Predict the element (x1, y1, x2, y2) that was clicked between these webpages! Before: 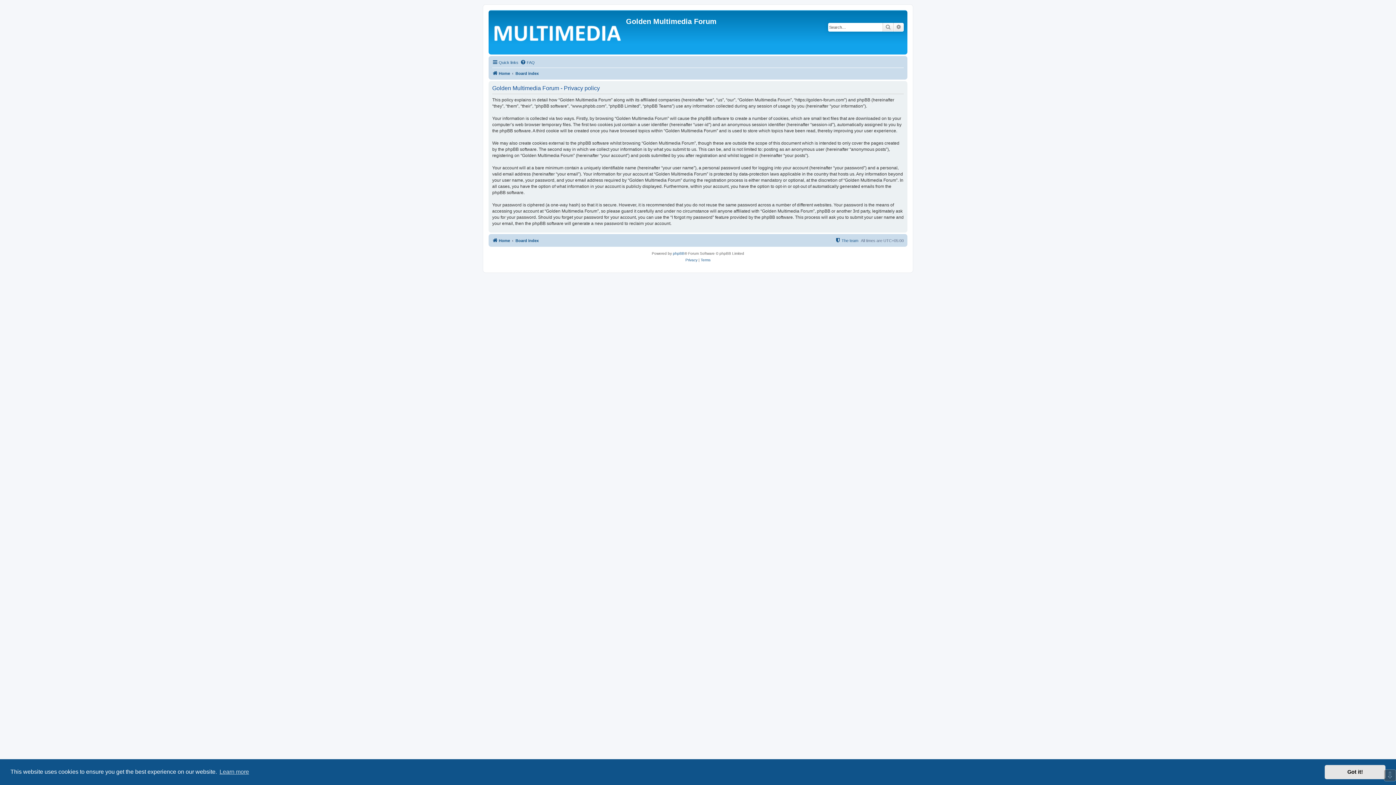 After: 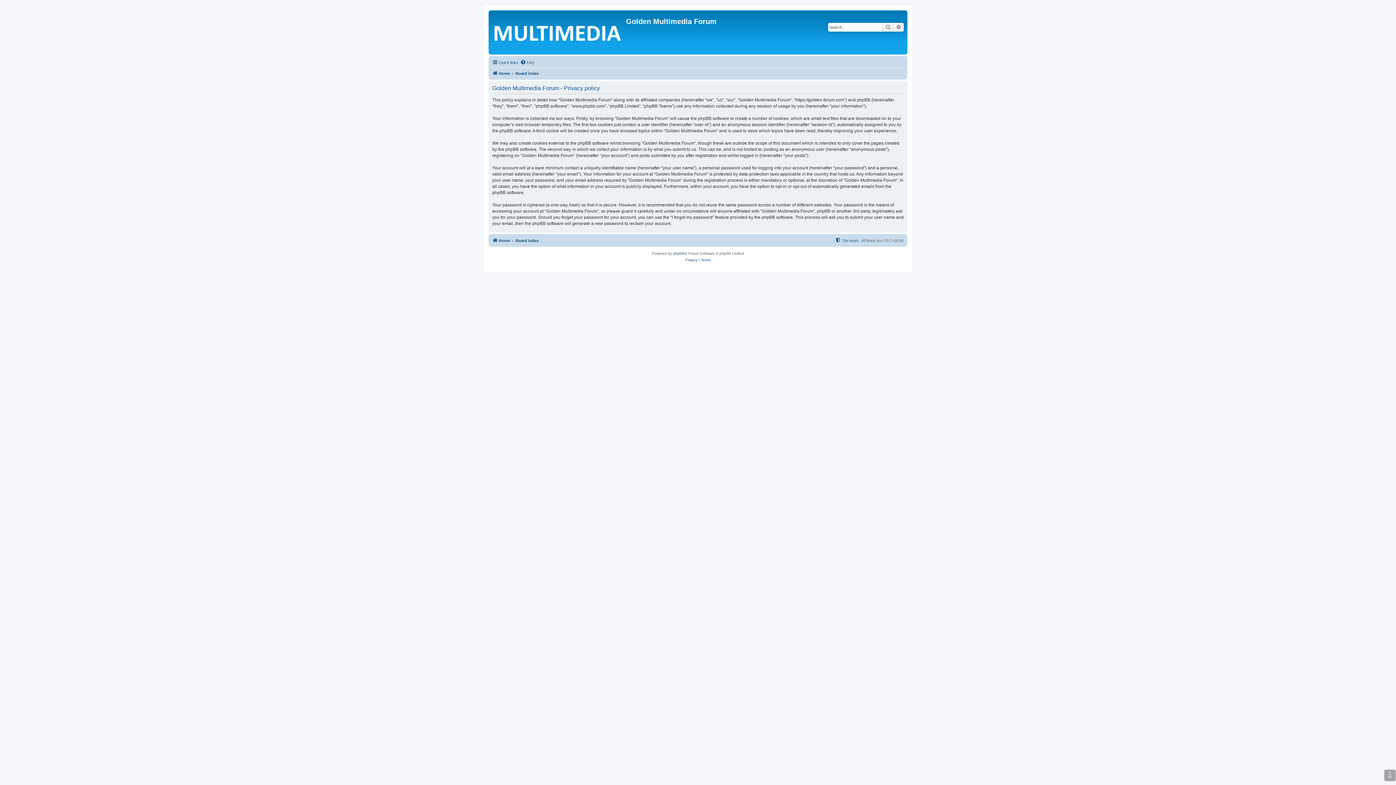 Action: label: dismiss cookie message bbox: (1325, 765, 1385, 779)